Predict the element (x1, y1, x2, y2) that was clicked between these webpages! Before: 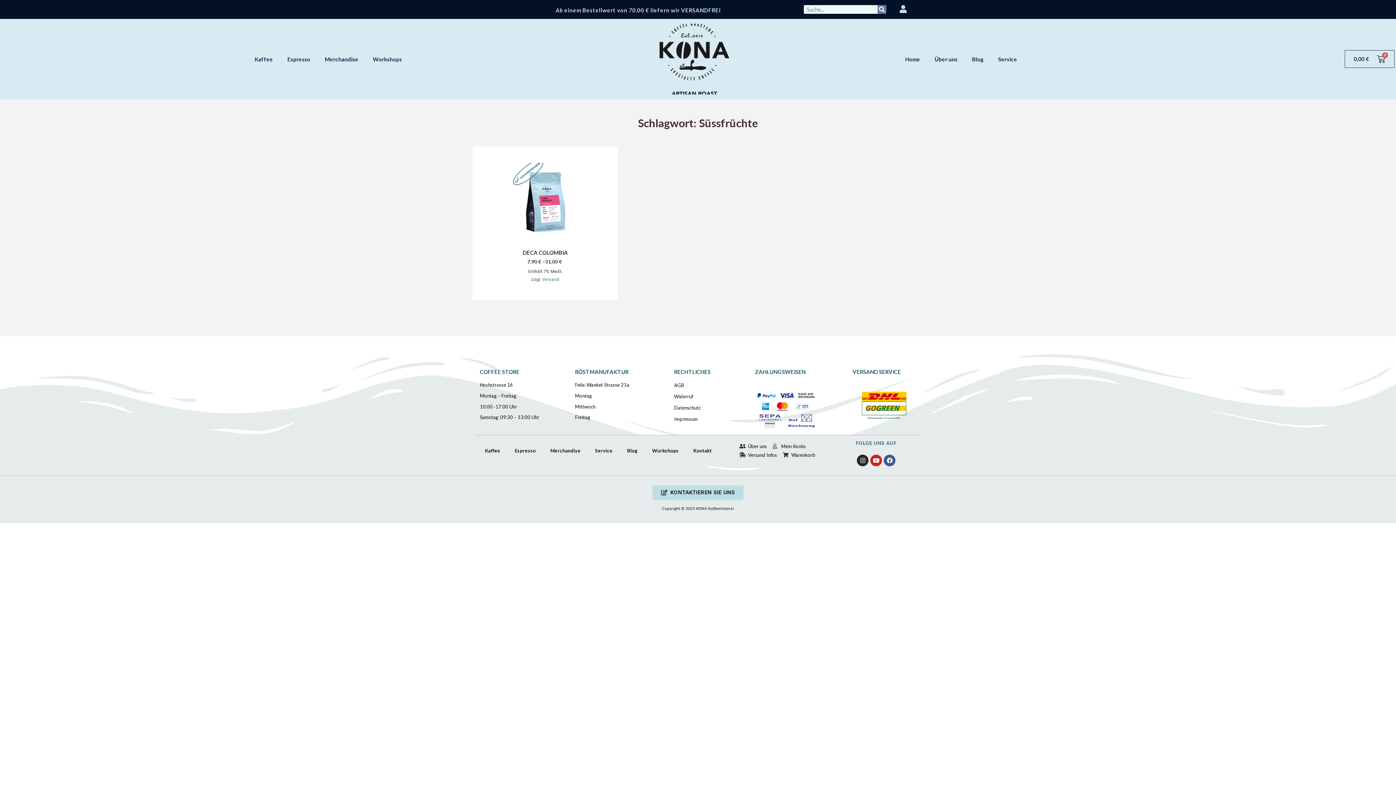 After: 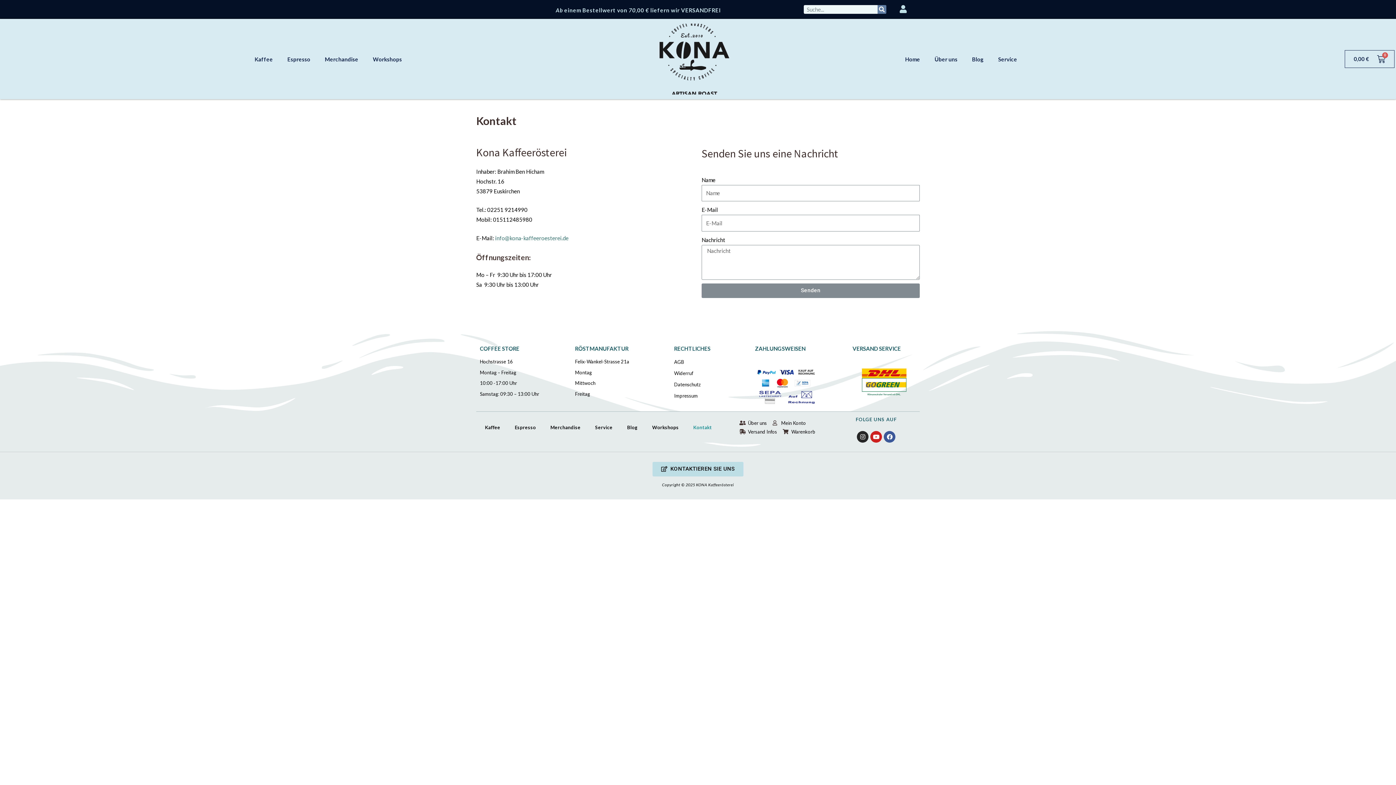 Action: label: Kontakt bbox: (686, 442, 719, 459)